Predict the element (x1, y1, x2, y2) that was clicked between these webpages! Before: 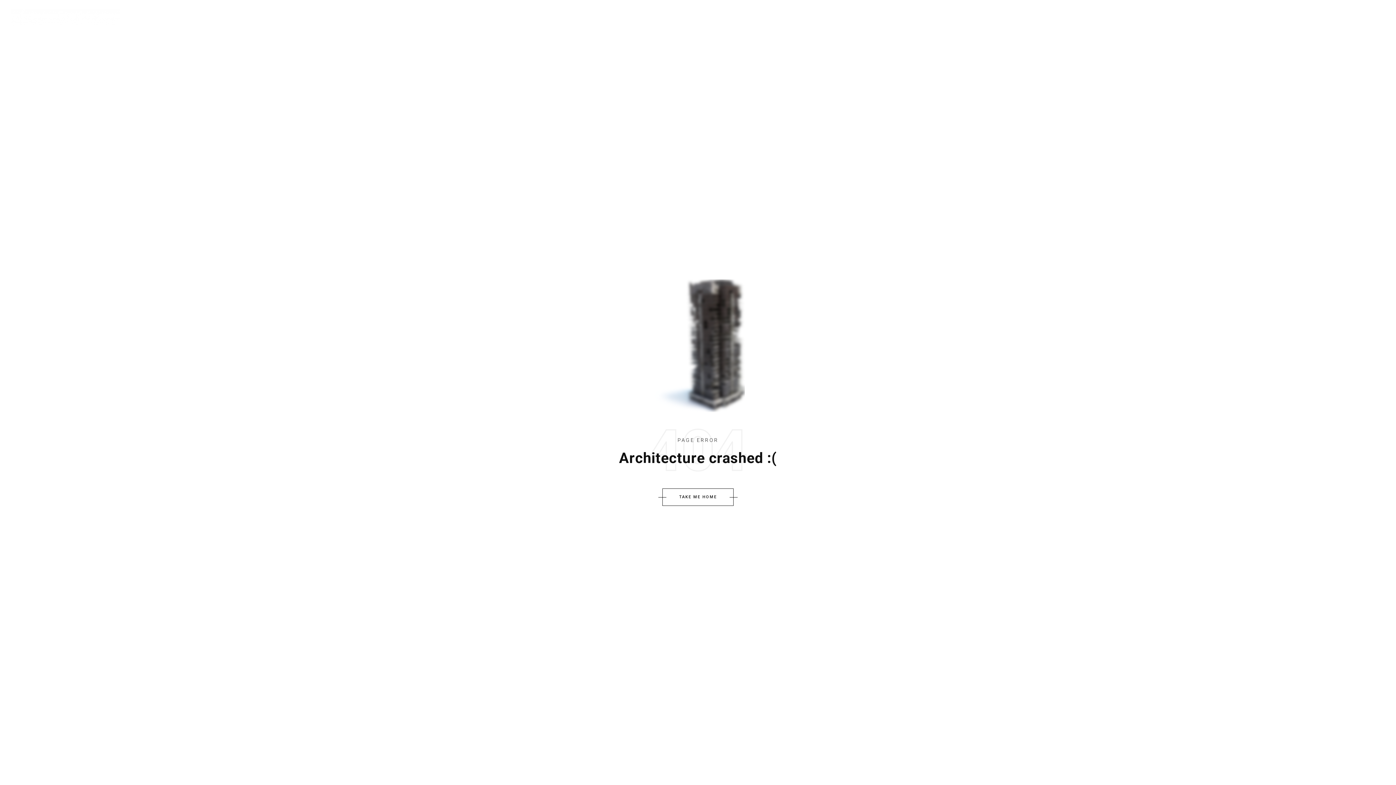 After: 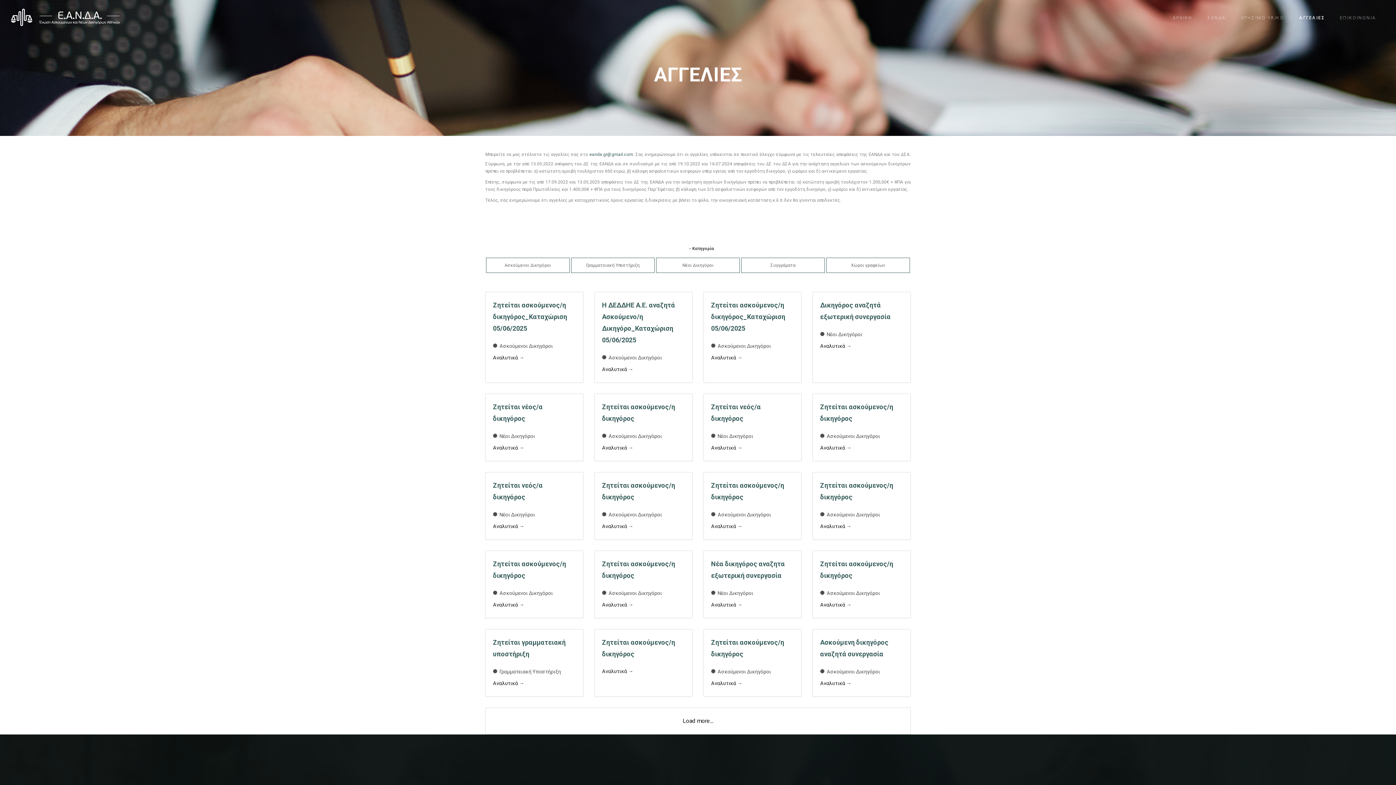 Action: bbox: (1293, 12, 1330, 22) label: ΑΓΓΕΛΙΕΣ